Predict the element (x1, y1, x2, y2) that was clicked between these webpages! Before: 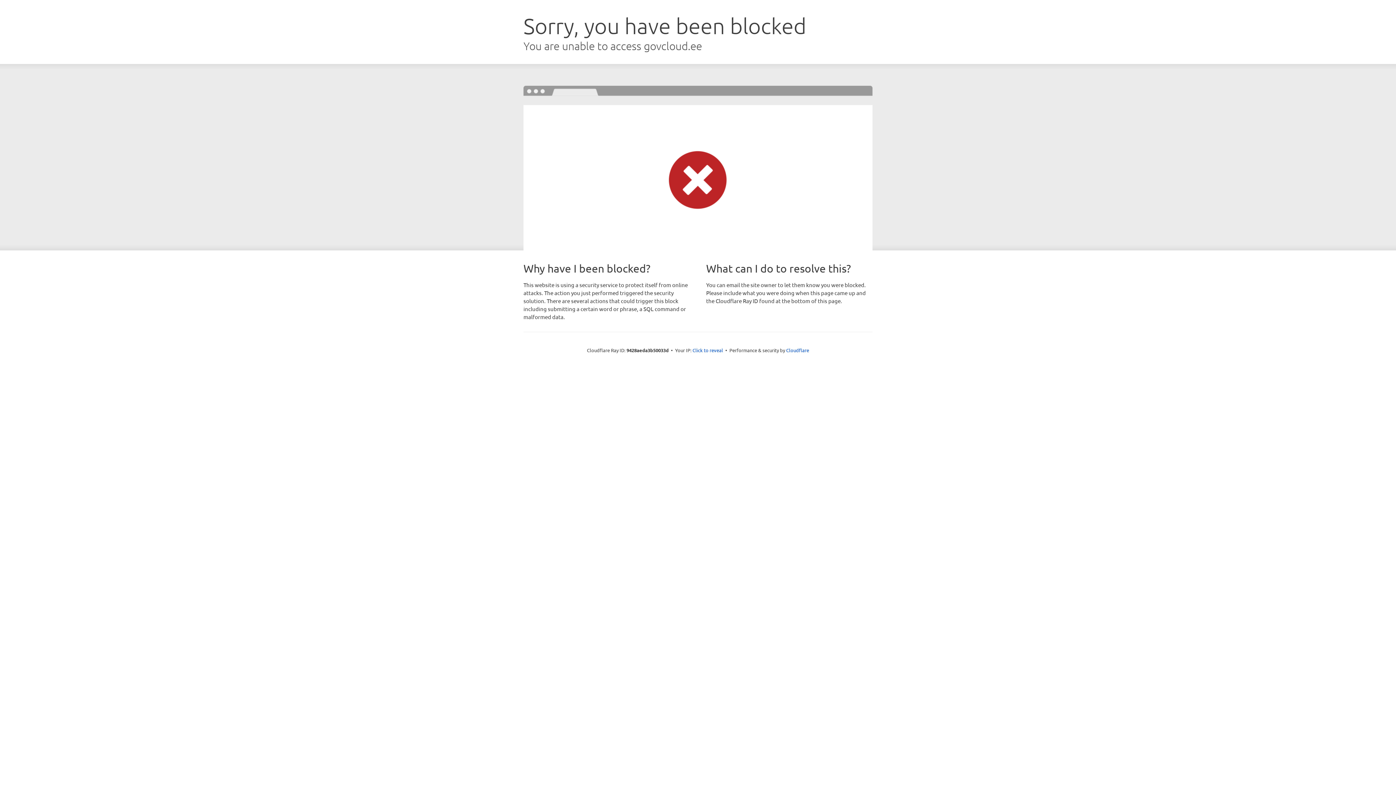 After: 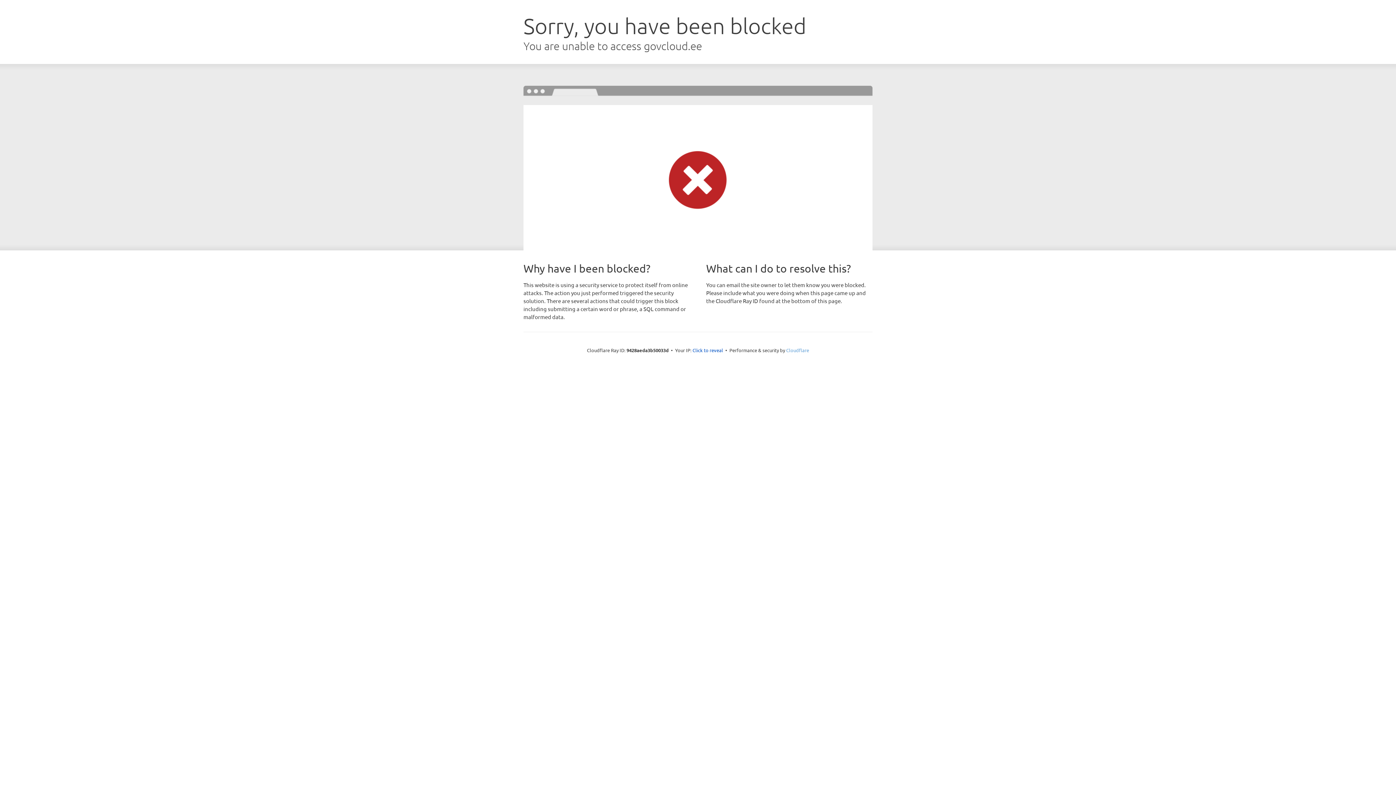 Action: bbox: (786, 347, 809, 353) label: Cloudflare